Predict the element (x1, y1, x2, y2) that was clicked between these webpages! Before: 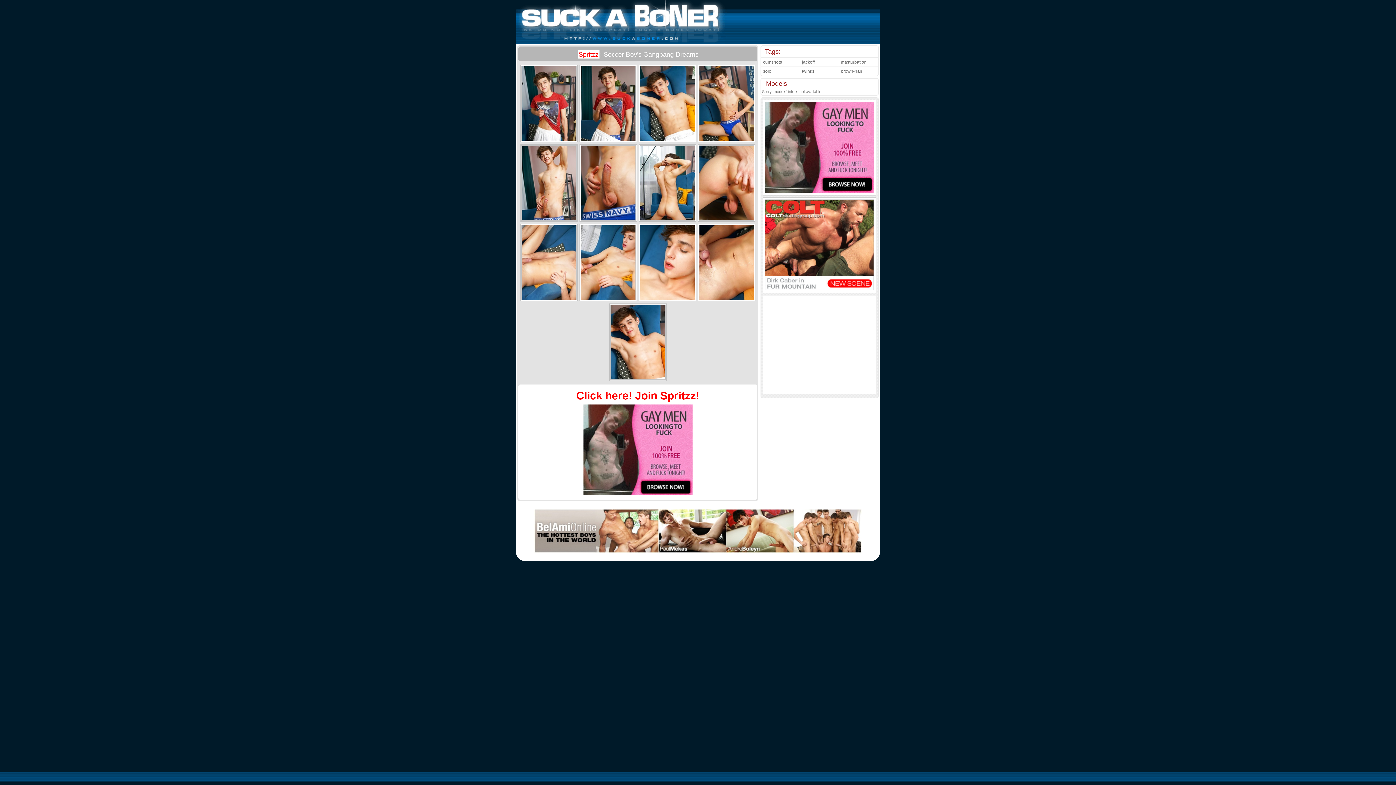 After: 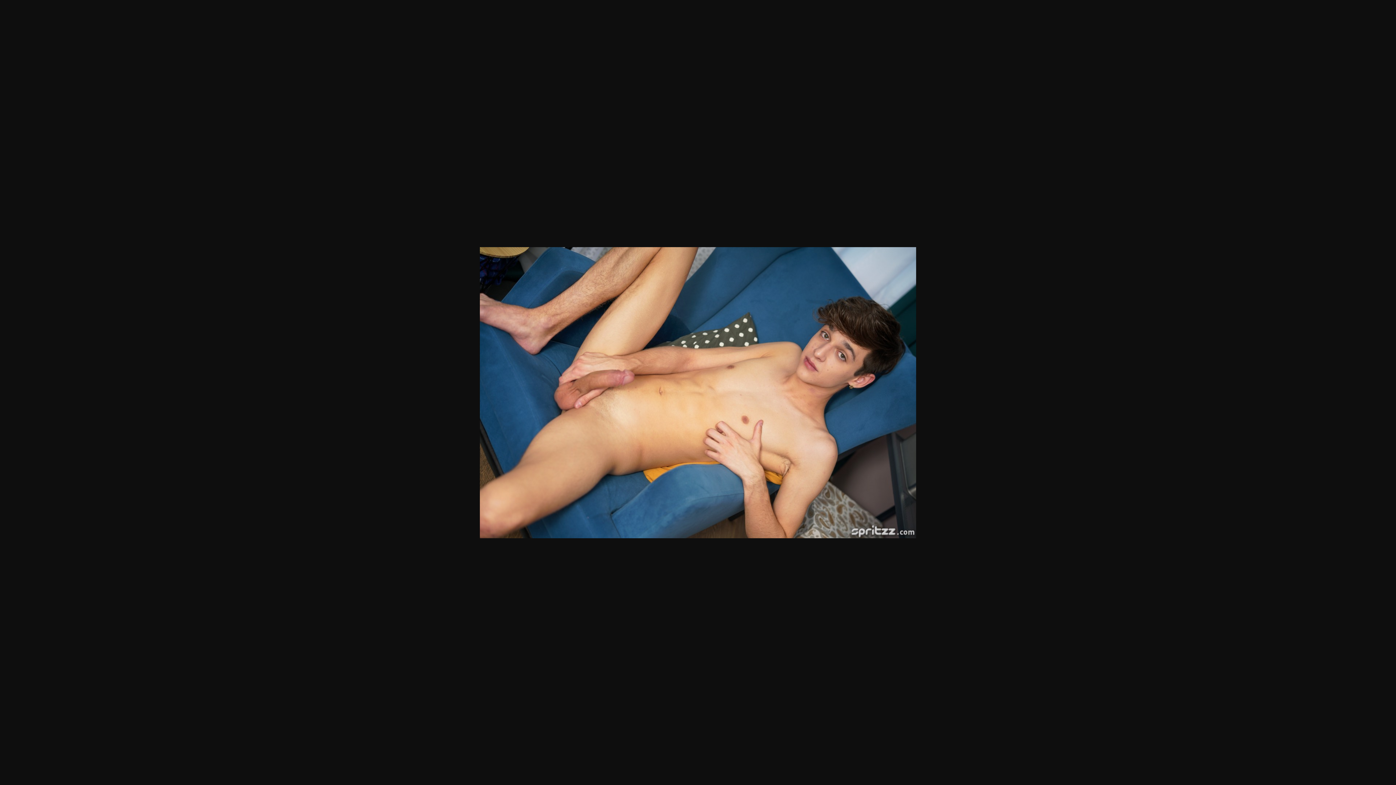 Action: bbox: (520, 224, 577, 301)